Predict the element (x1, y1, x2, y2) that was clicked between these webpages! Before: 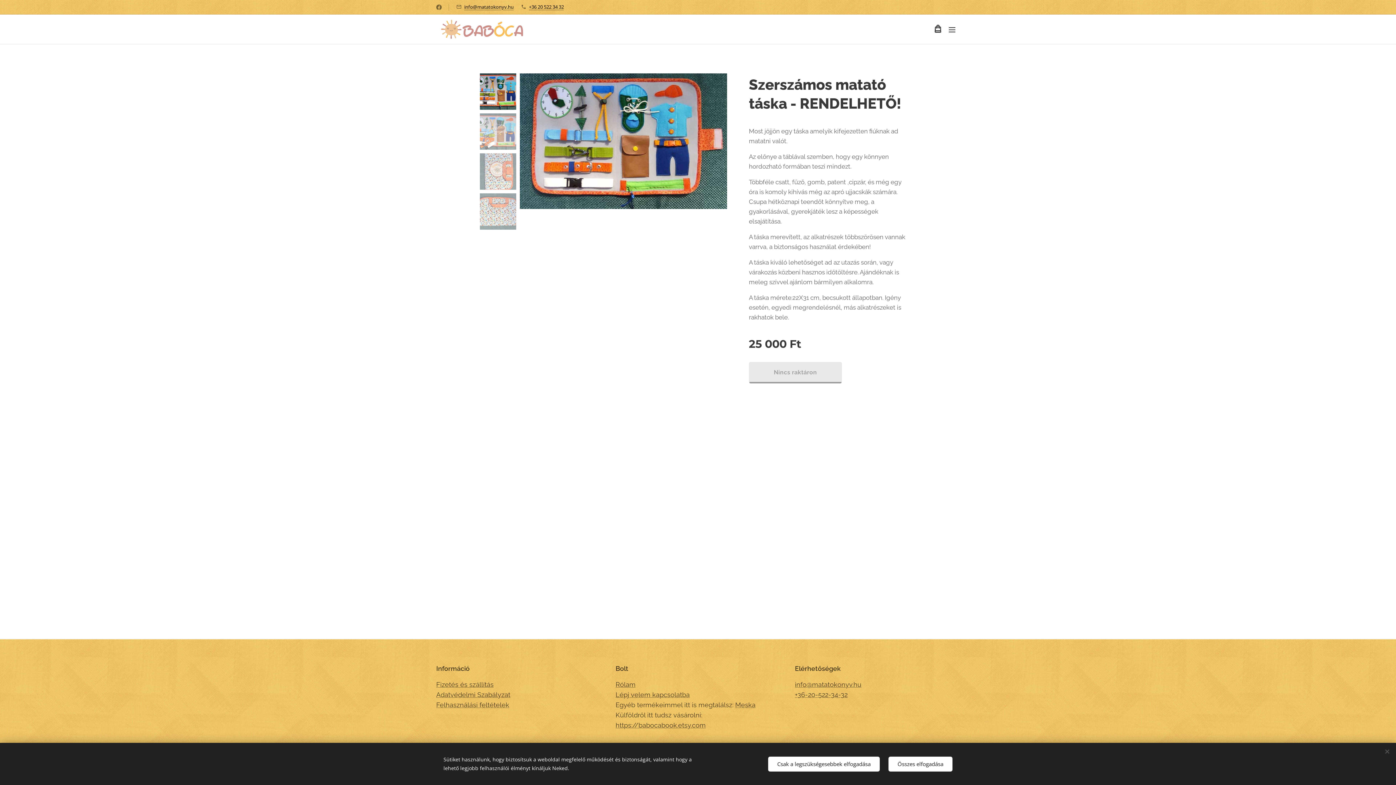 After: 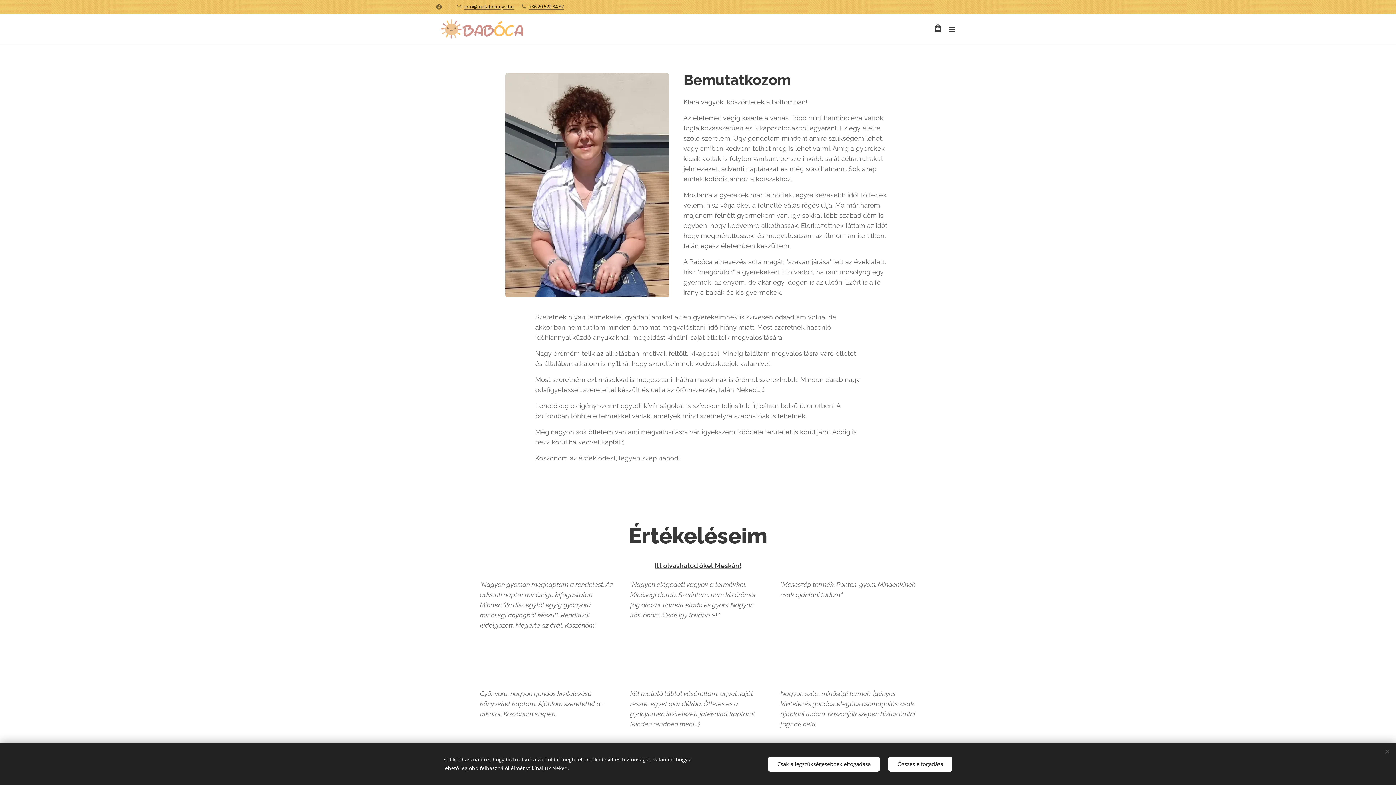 Action: bbox: (615, 681, 635, 688) label: Rólam